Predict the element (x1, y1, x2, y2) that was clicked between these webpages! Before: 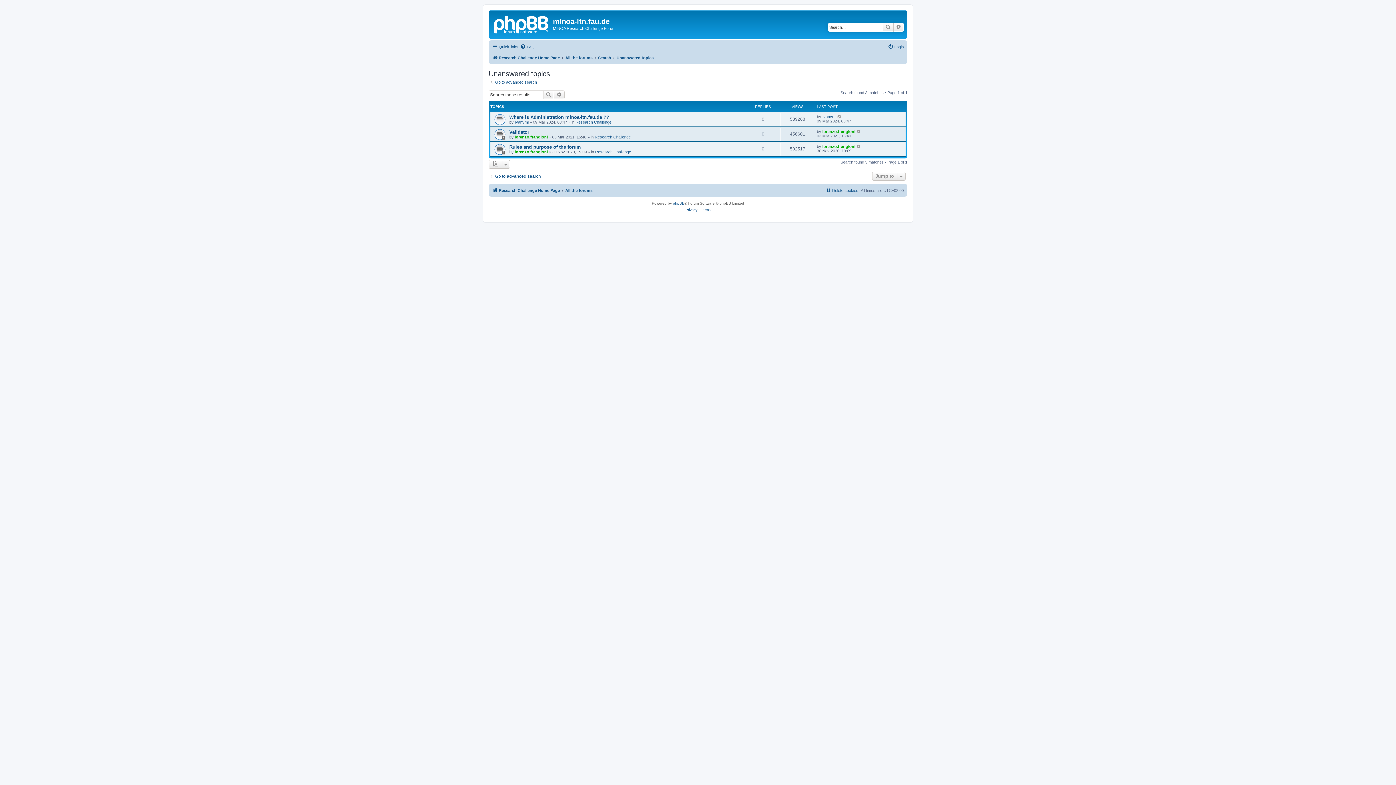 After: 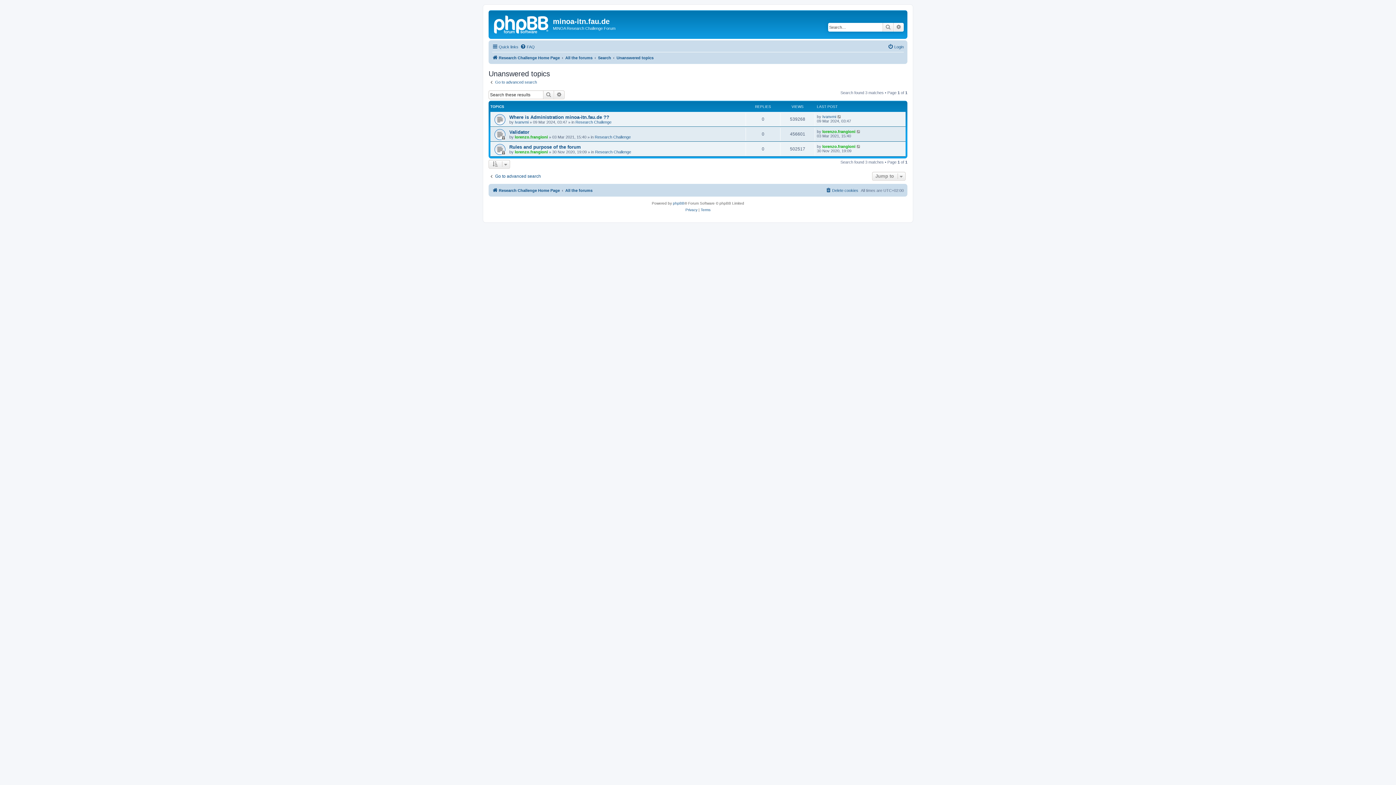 Action: label: Search bbox: (543, 90, 554, 99)